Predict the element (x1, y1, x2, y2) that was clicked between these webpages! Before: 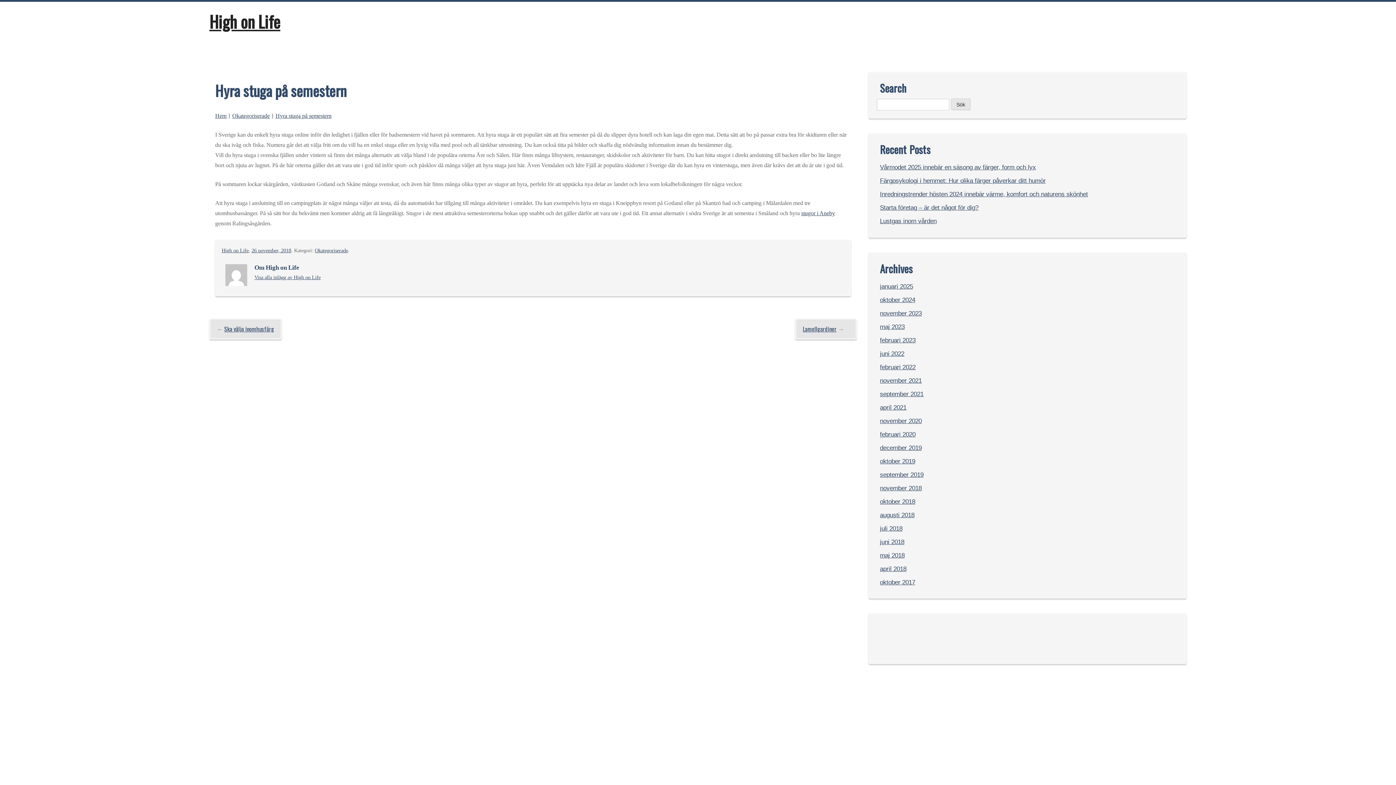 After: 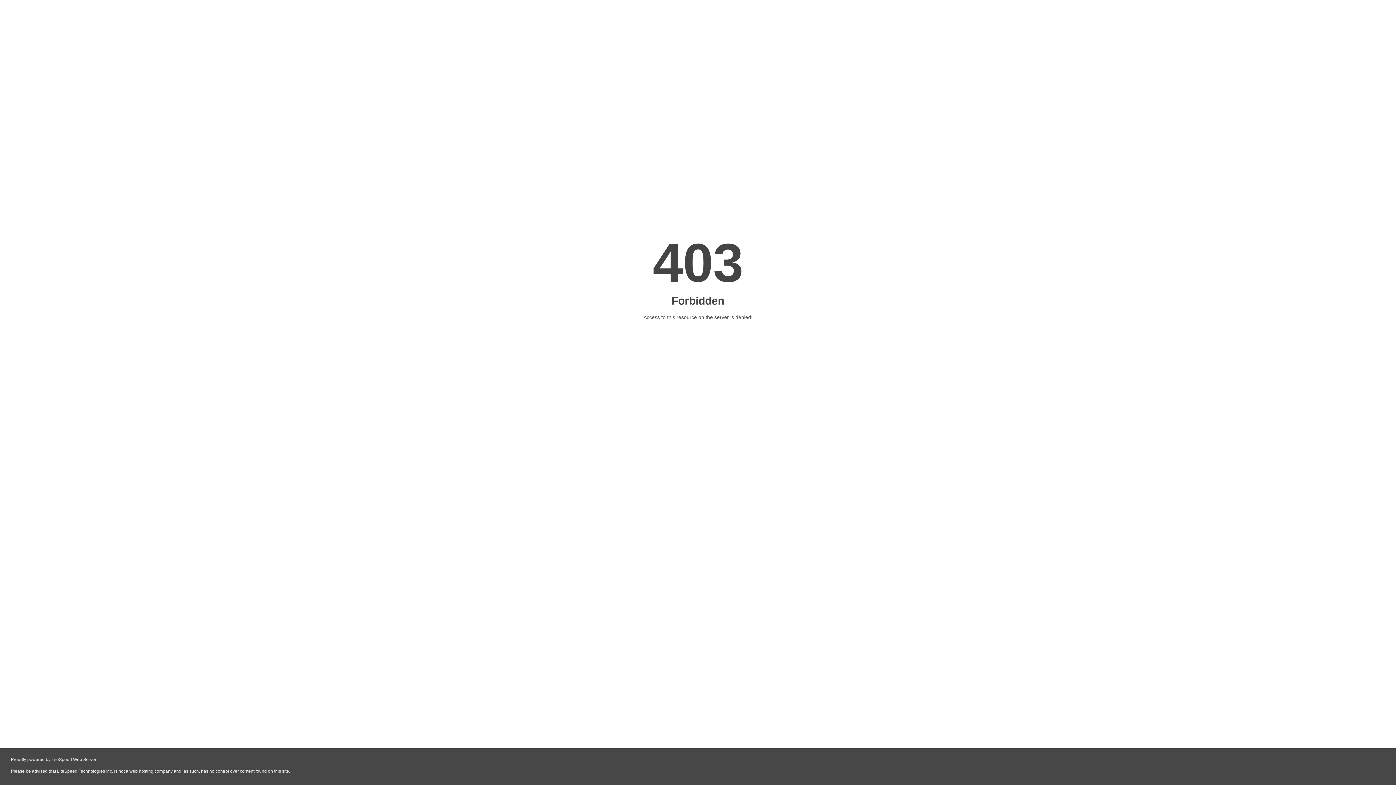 Action: bbox: (801, 210, 835, 216) label: stugor i Aneby